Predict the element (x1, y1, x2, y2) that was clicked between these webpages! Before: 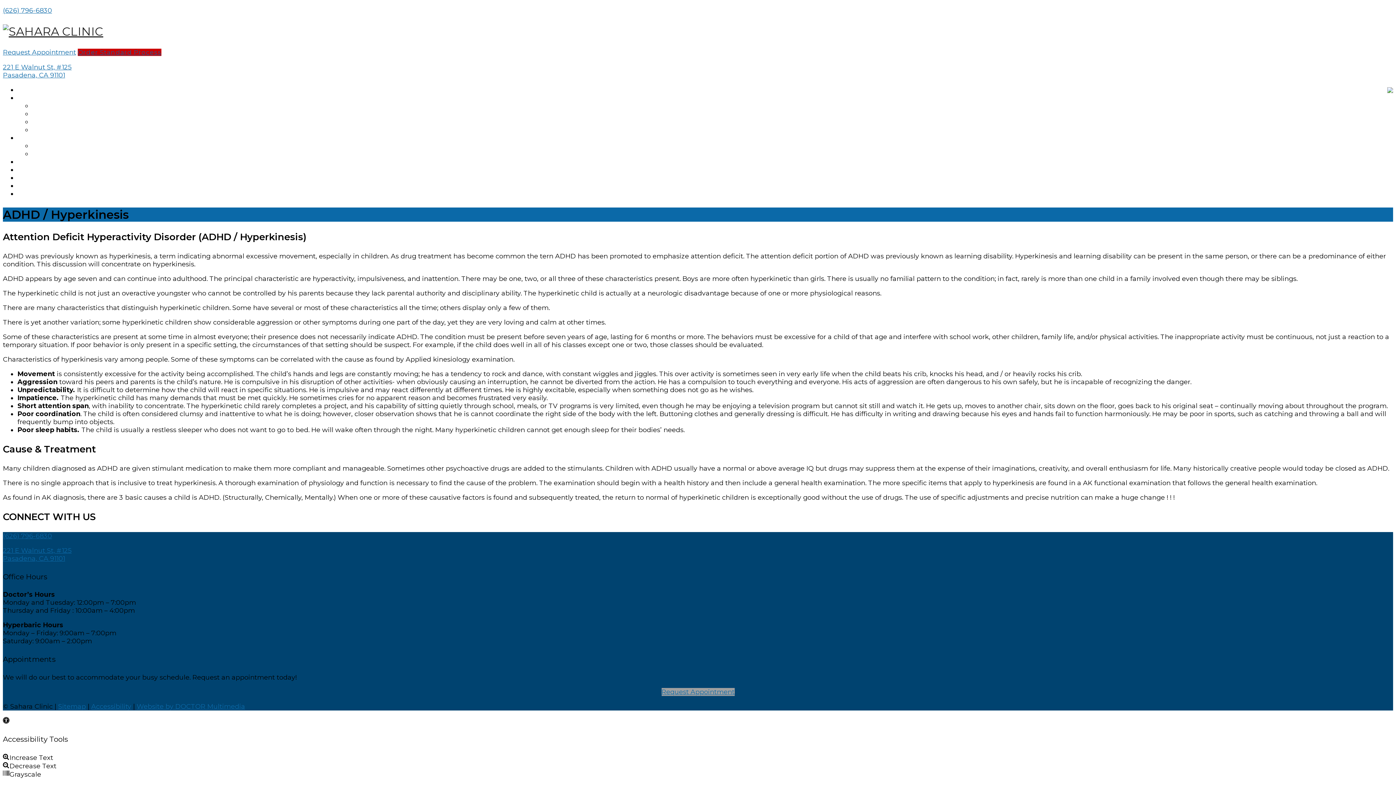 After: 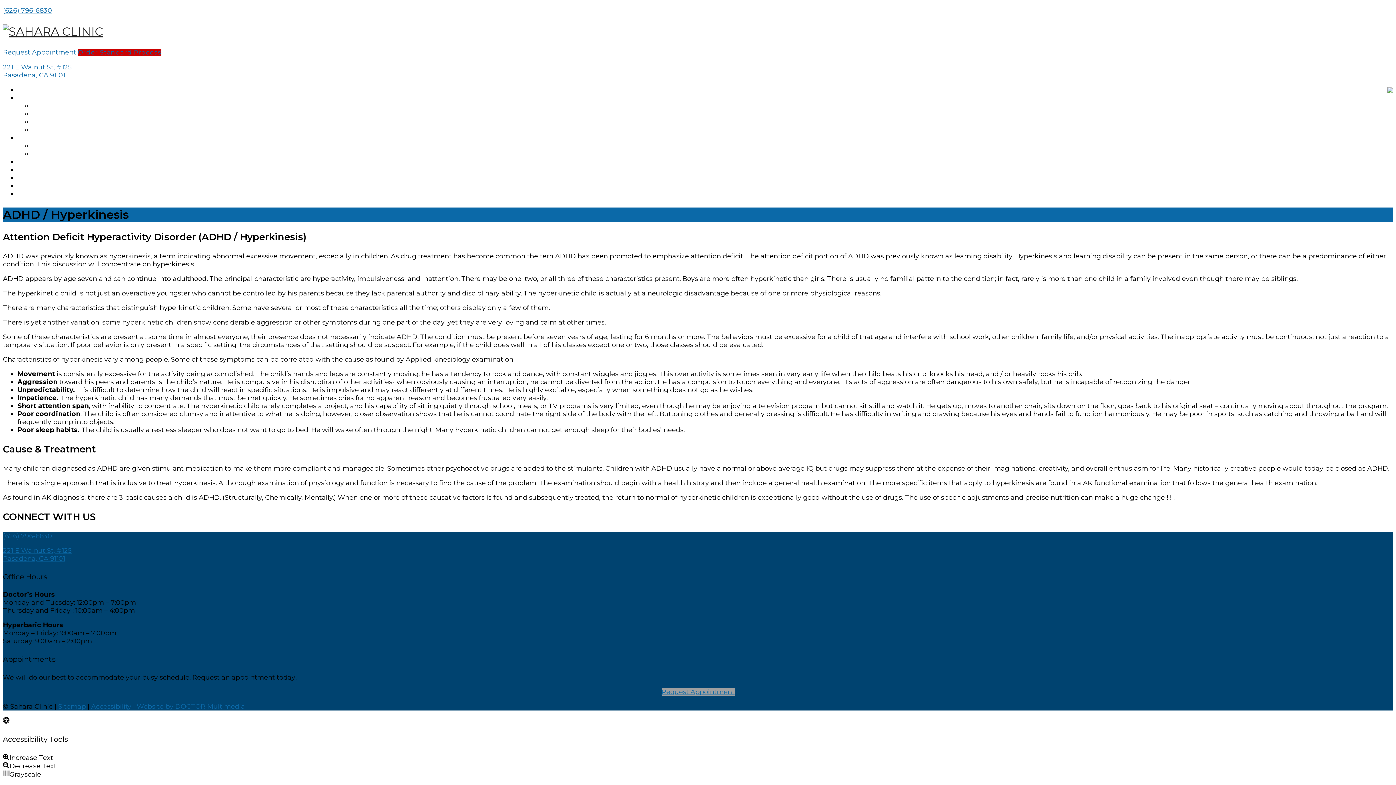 Action: label: Website by DOCTOR Multimedia bbox: (136, 702, 245, 710)